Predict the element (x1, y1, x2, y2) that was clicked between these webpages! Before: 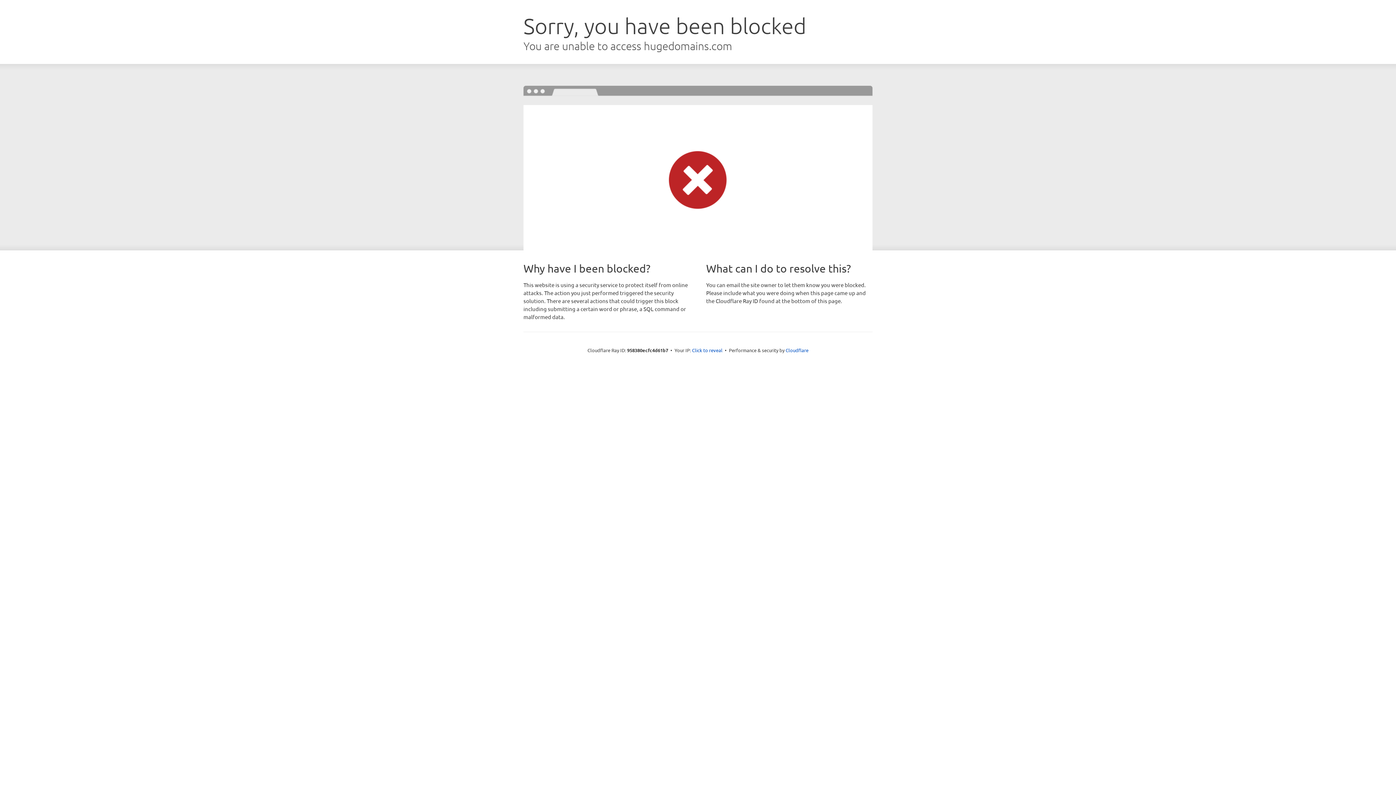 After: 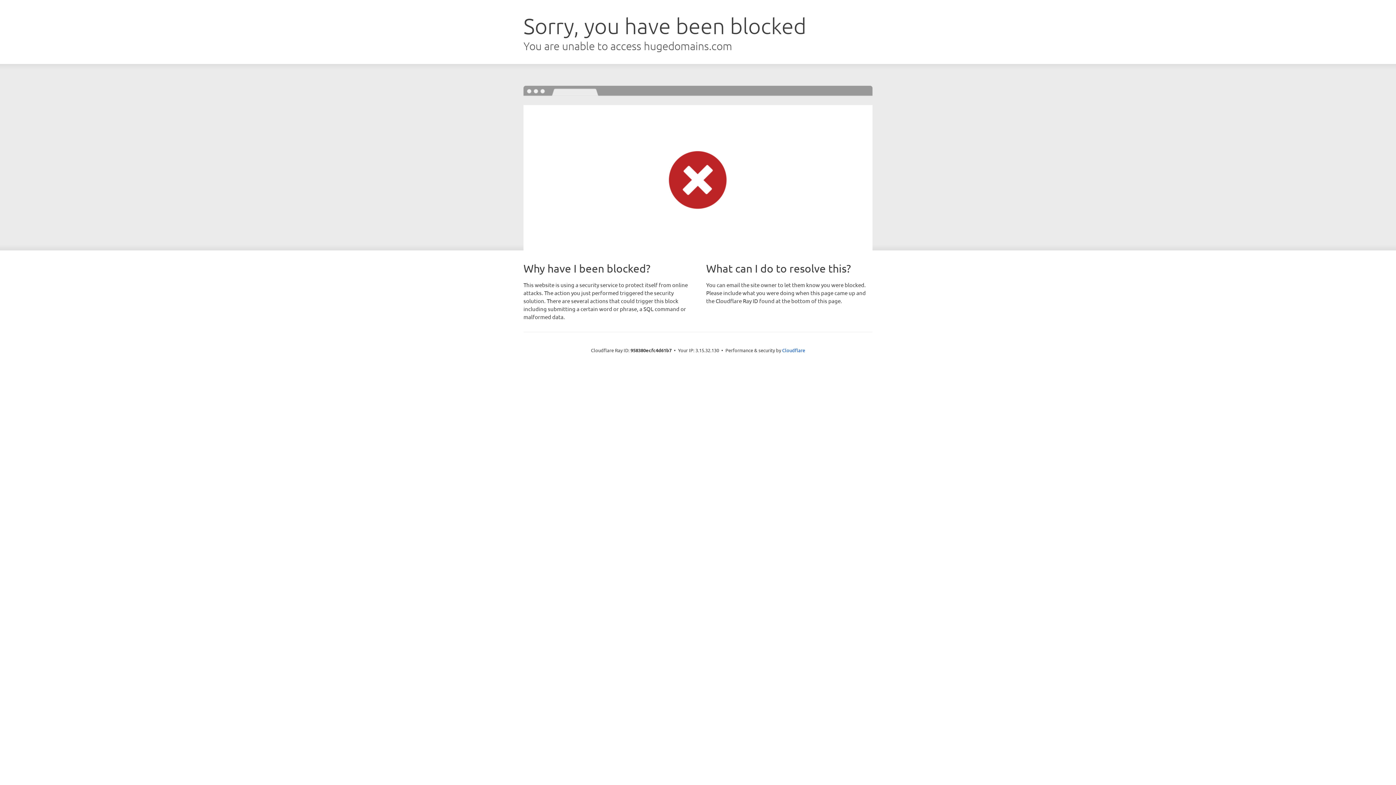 Action: label: Click to reveal bbox: (692, 346, 722, 353)